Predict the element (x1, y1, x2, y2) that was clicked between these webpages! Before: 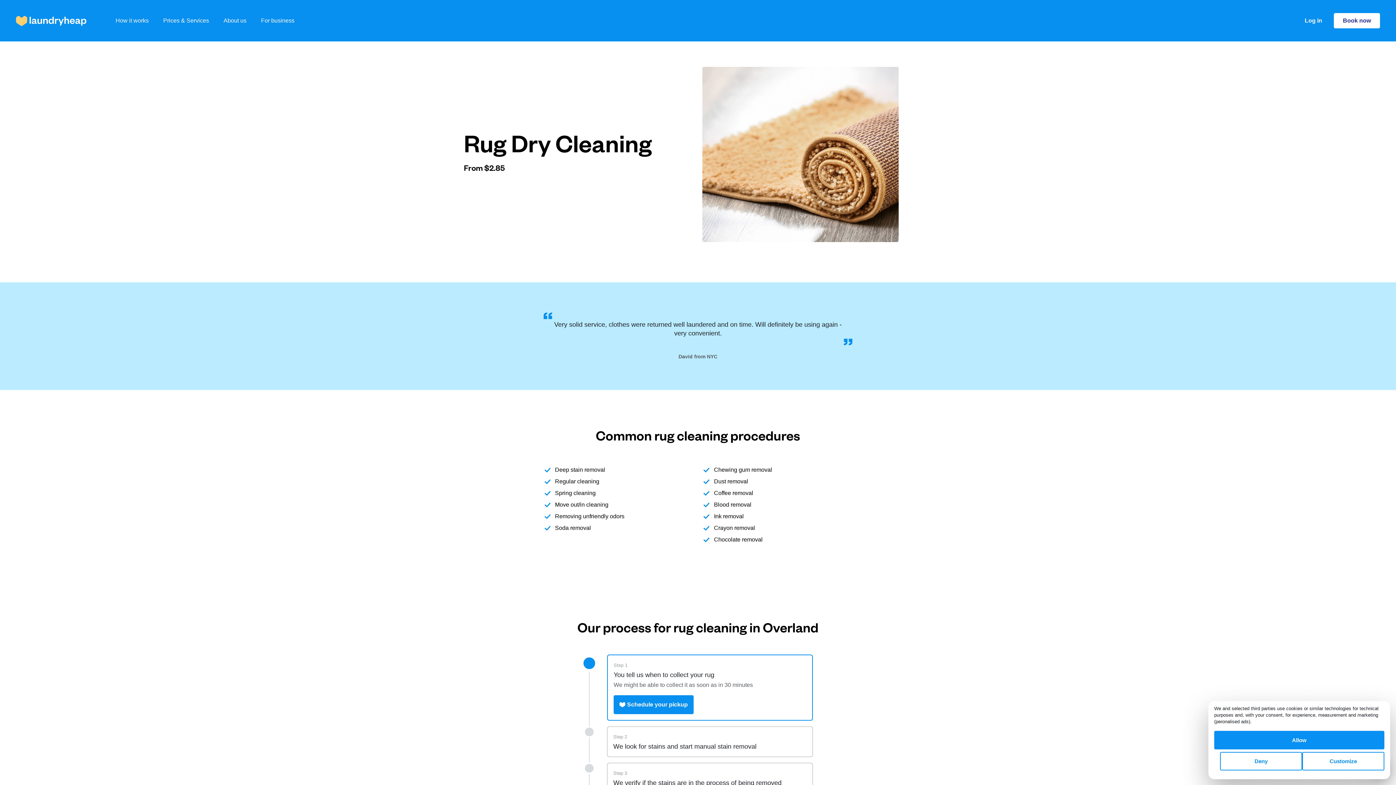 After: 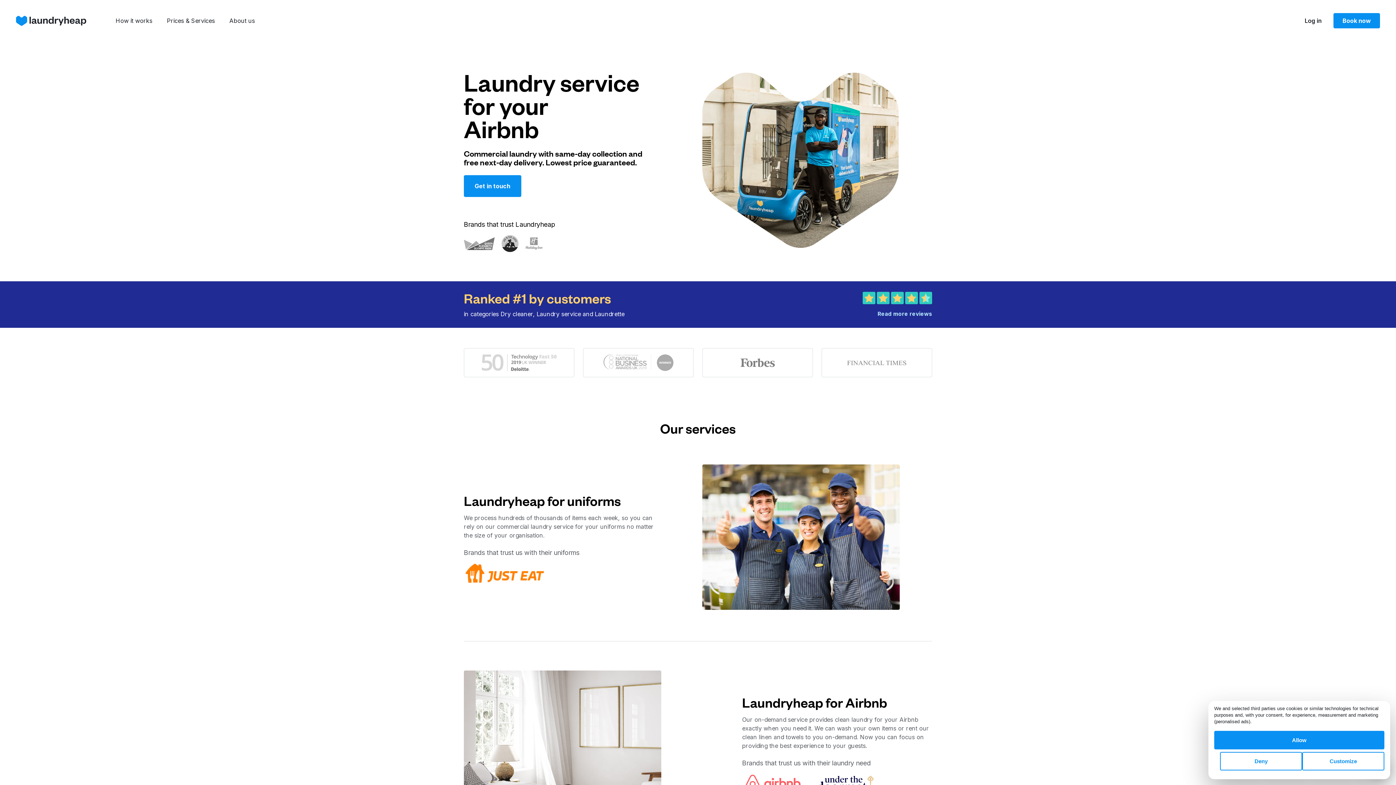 Action: bbox: (261, 16, 294, 25) label: For business